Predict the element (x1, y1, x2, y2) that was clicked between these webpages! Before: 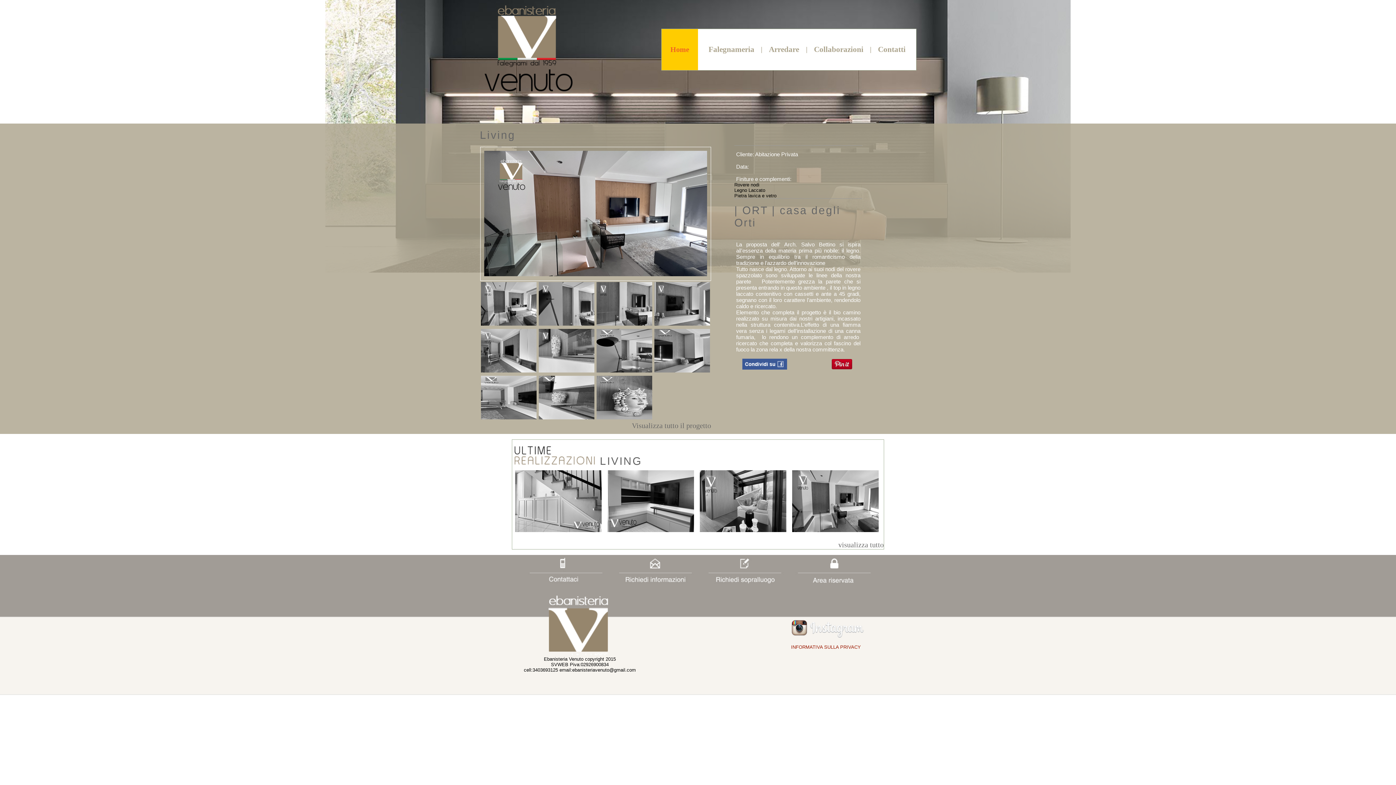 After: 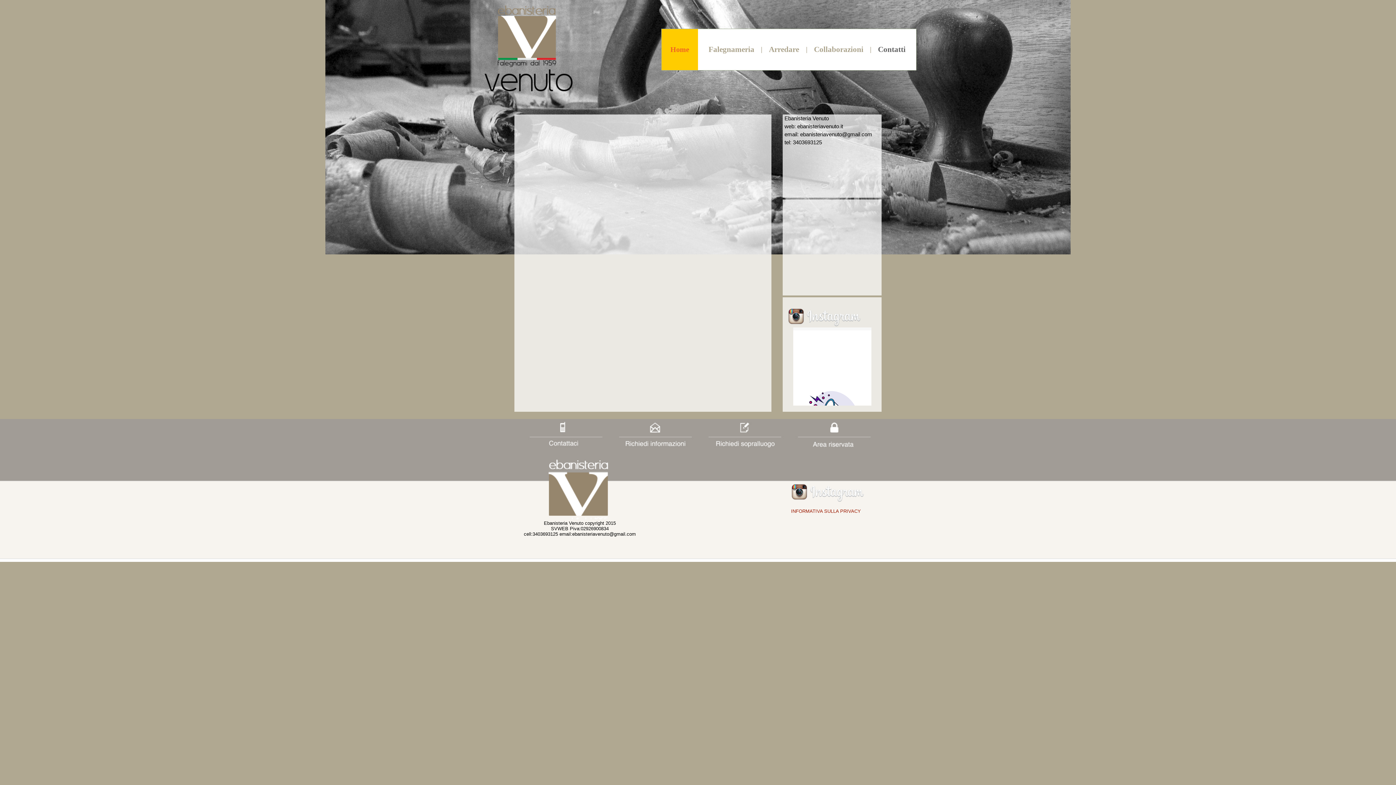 Action: label: Contatti bbox: (878, 45, 905, 54)